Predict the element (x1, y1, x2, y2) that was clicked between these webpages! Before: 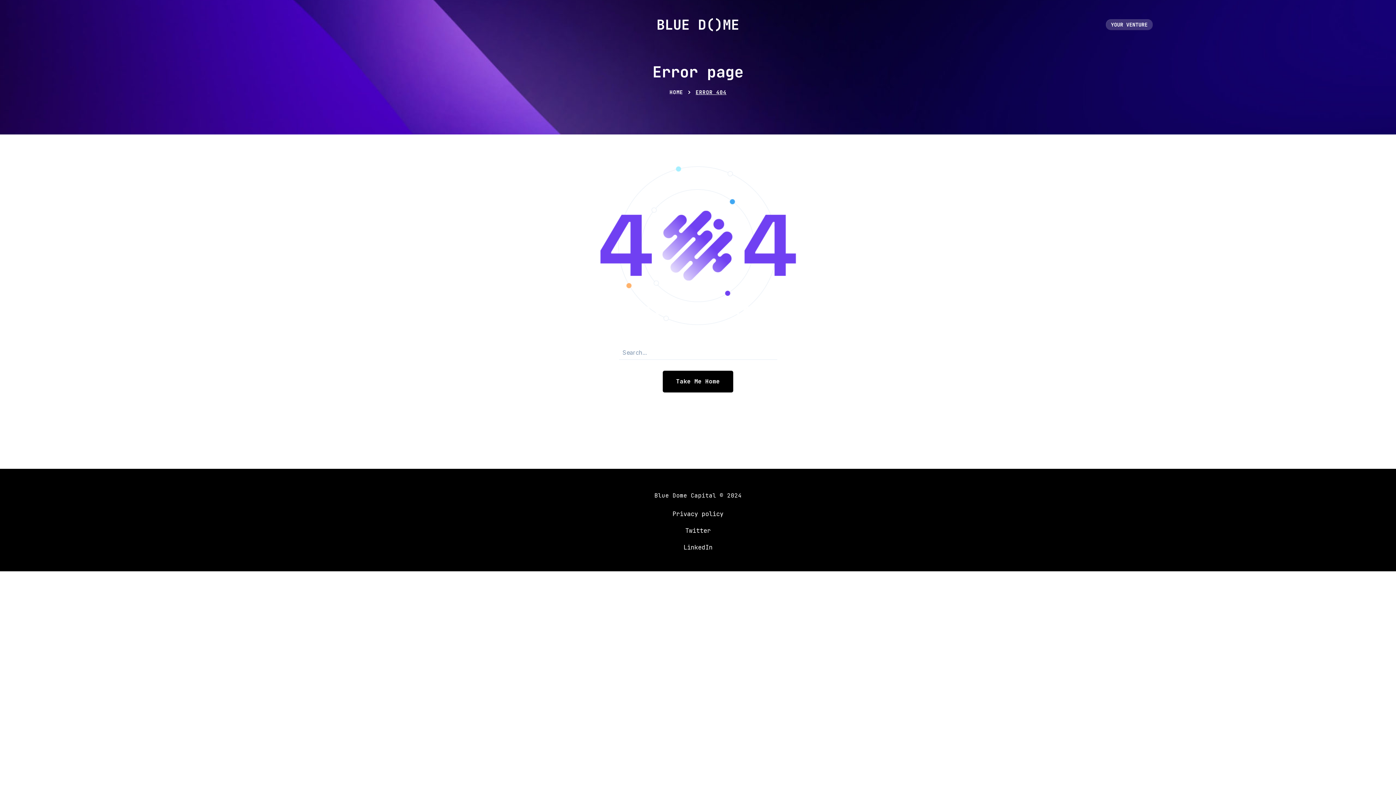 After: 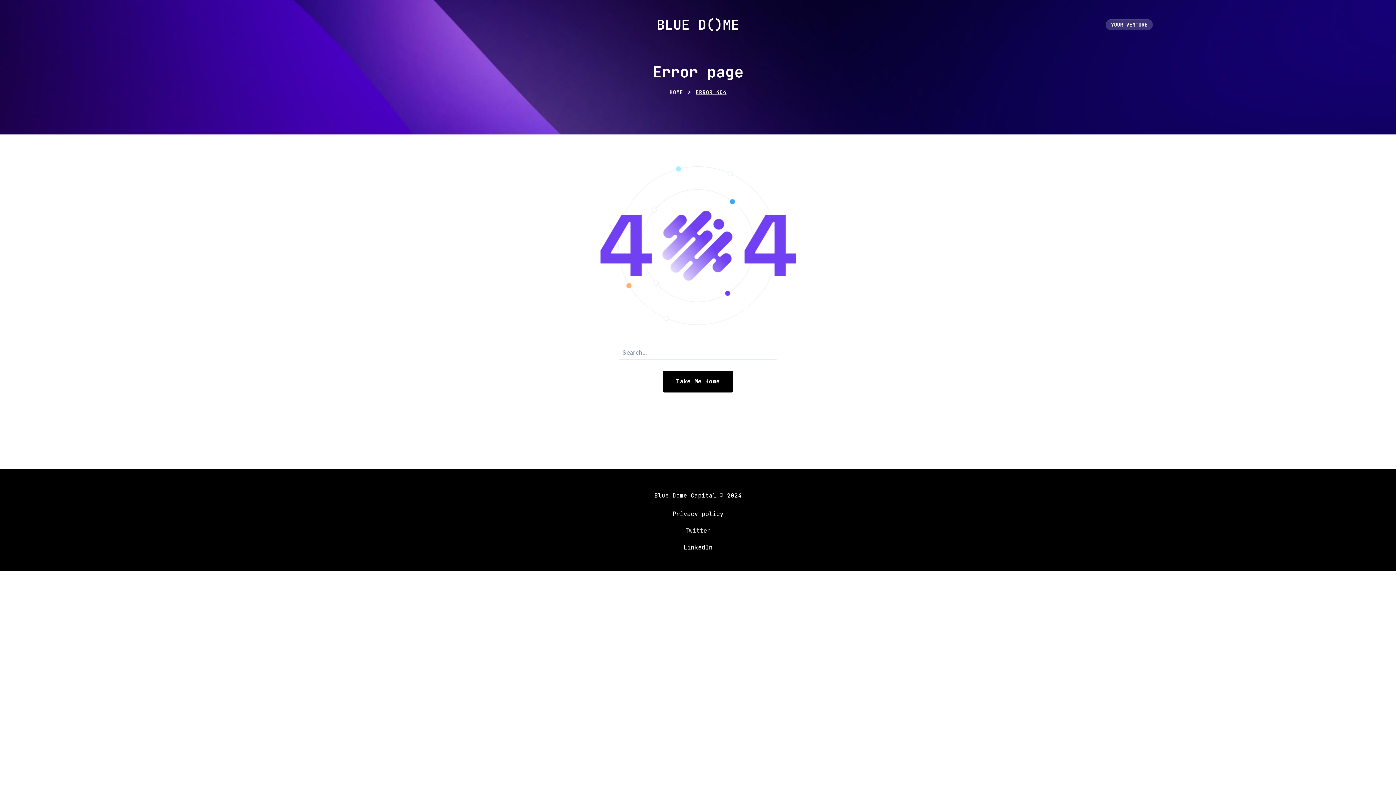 Action: bbox: (612, 527, 783, 534) label: Twitter